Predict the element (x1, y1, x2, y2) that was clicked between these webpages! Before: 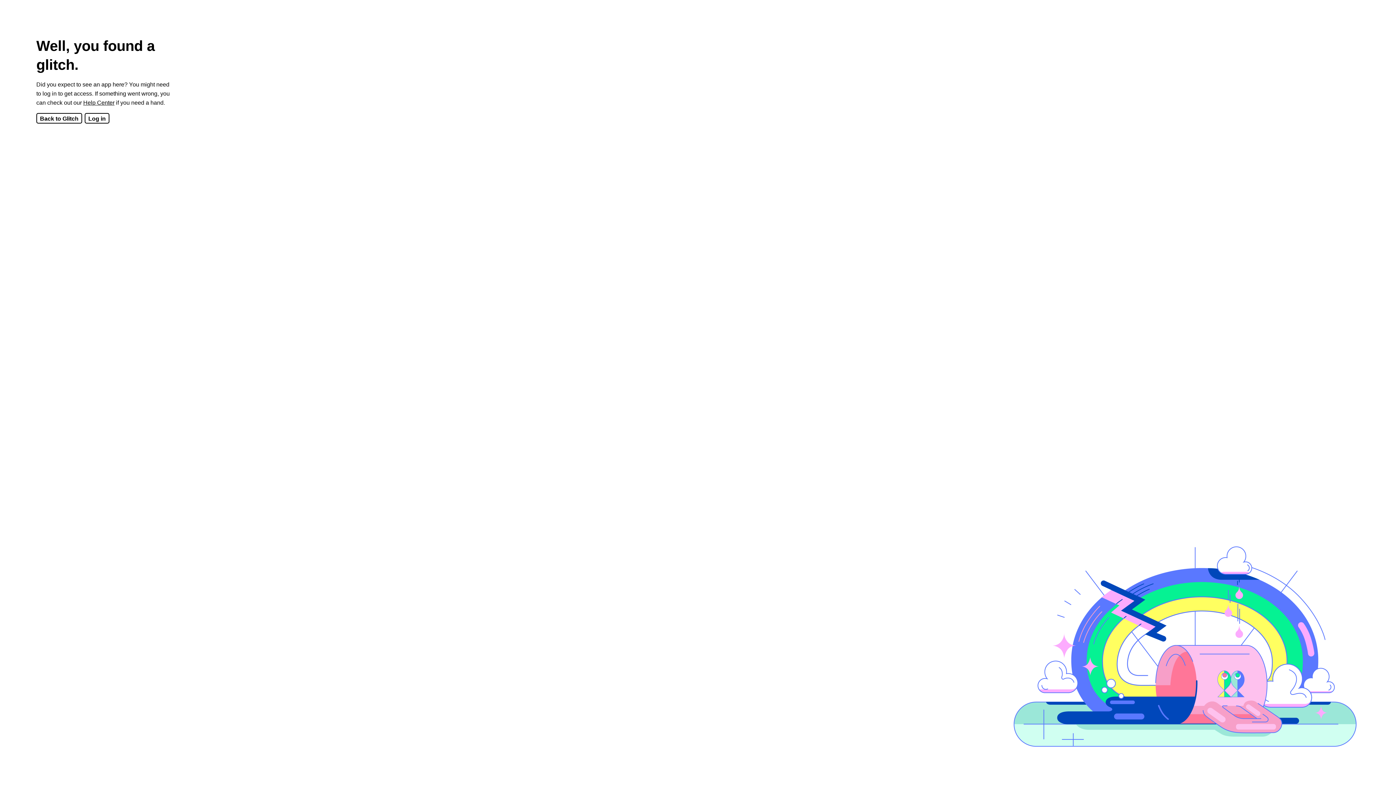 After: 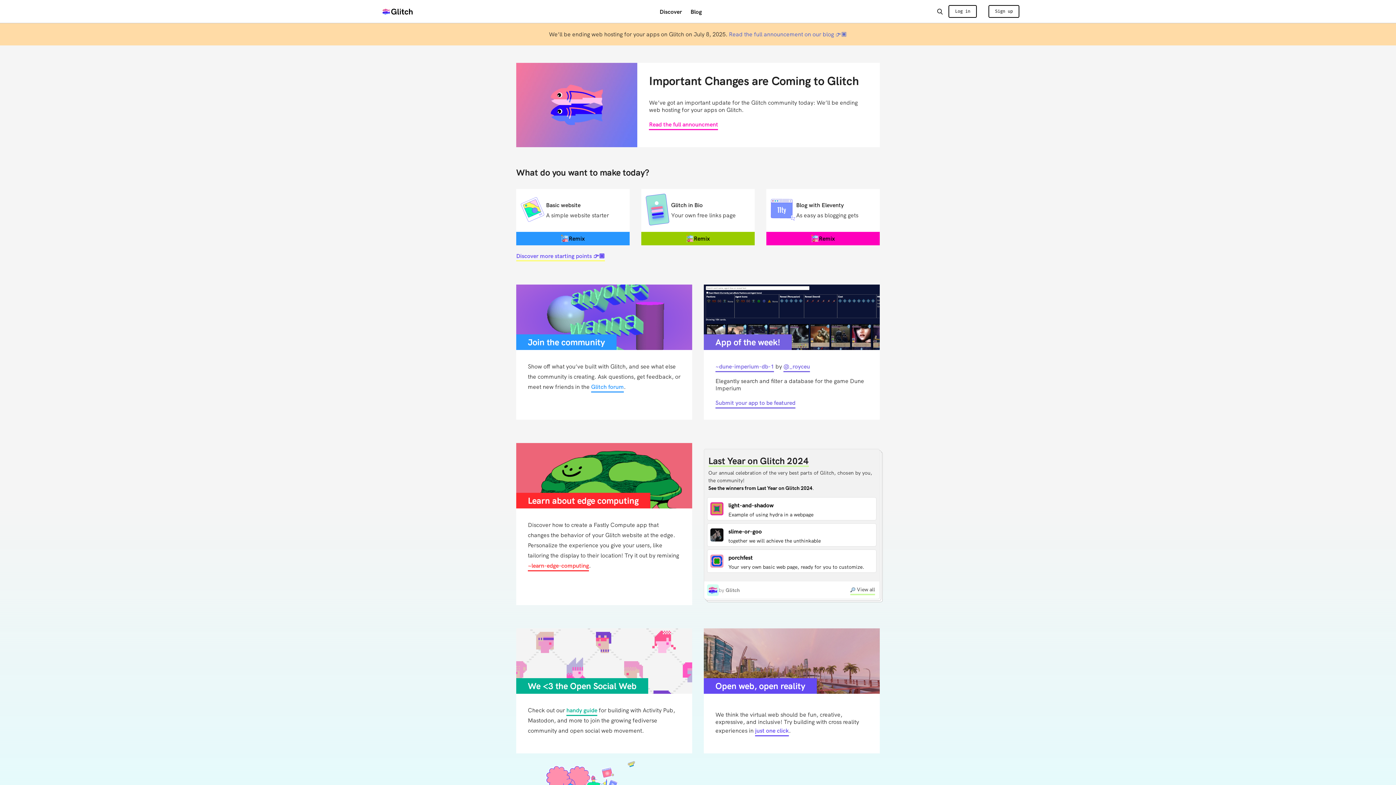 Action: label: Back to Glitch bbox: (36, 113, 82, 123)